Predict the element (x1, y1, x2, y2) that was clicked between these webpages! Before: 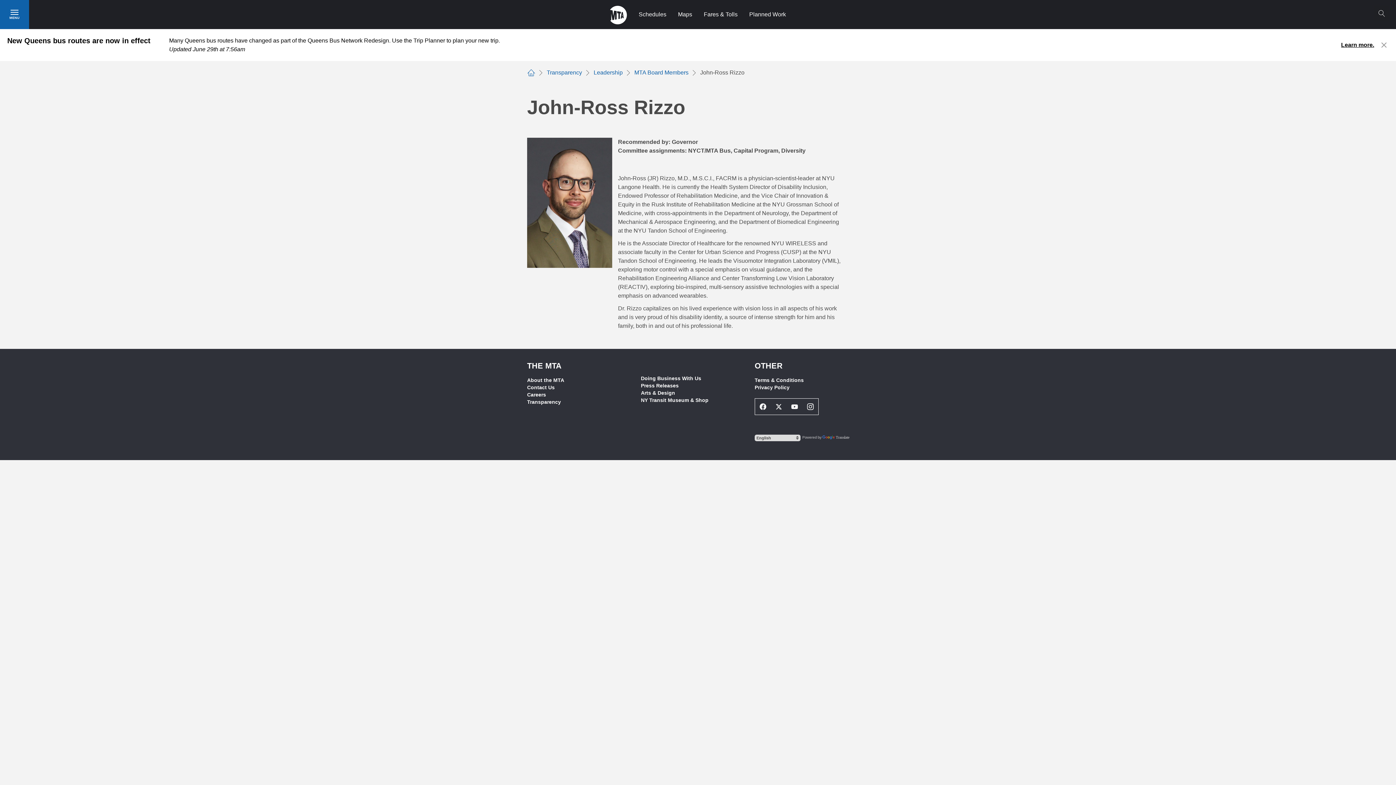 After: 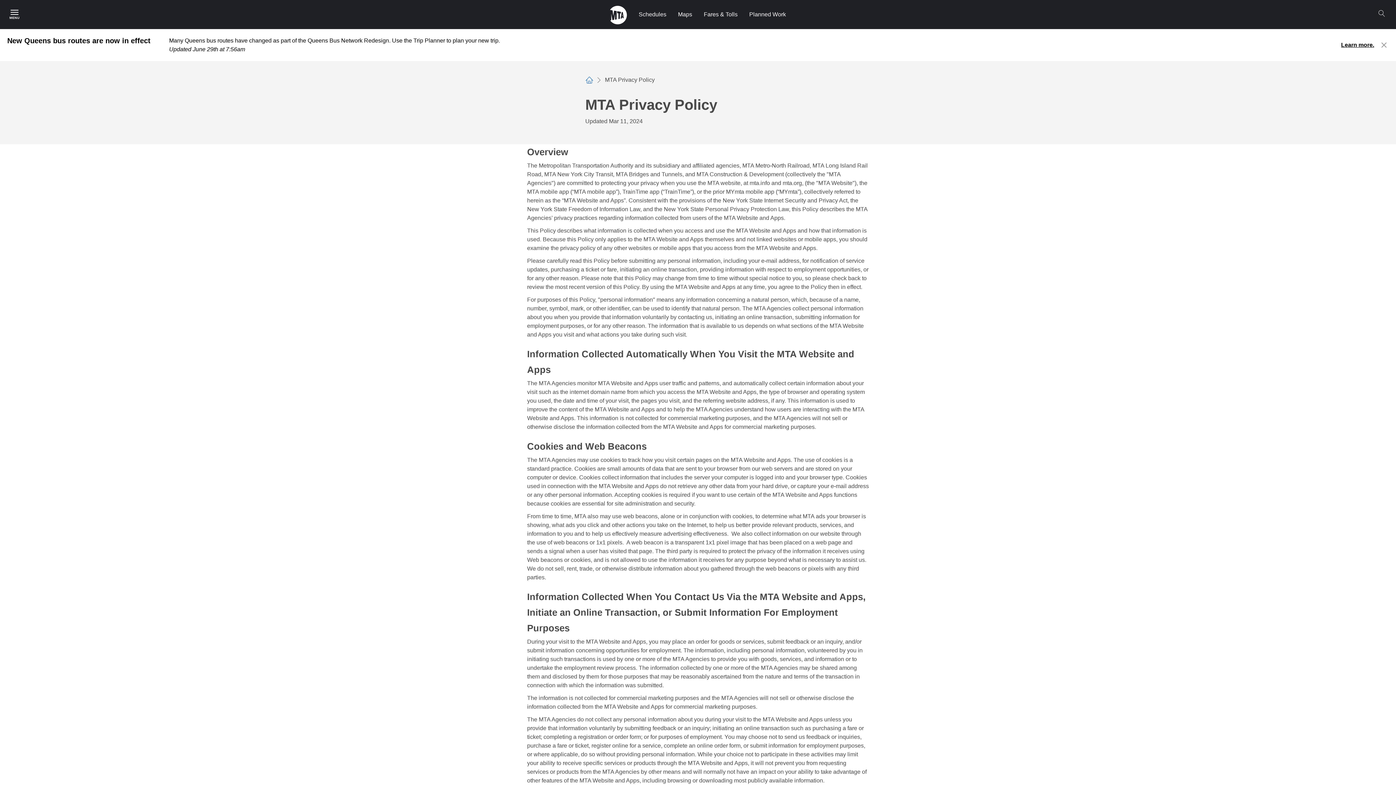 Action: label: Privacy Policy bbox: (754, 383, 857, 391)